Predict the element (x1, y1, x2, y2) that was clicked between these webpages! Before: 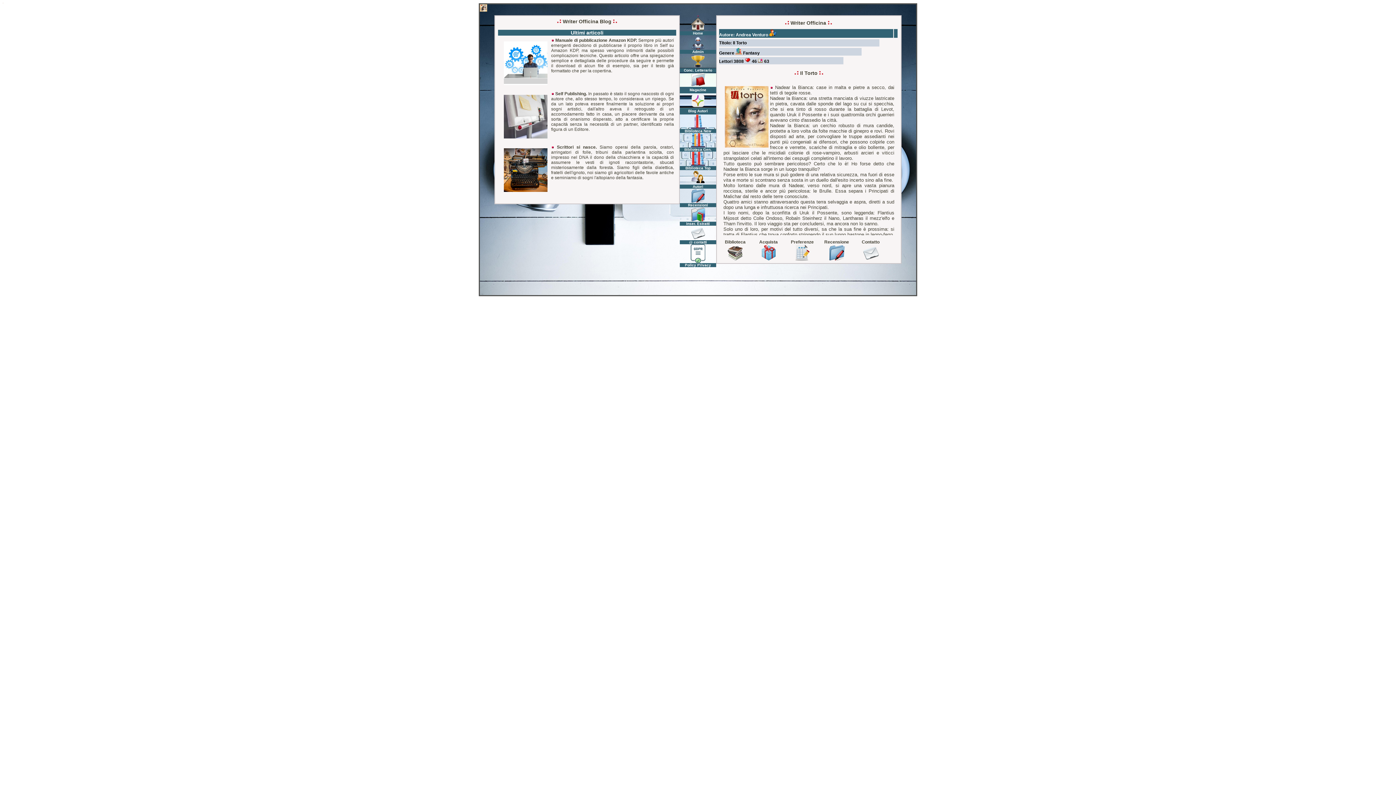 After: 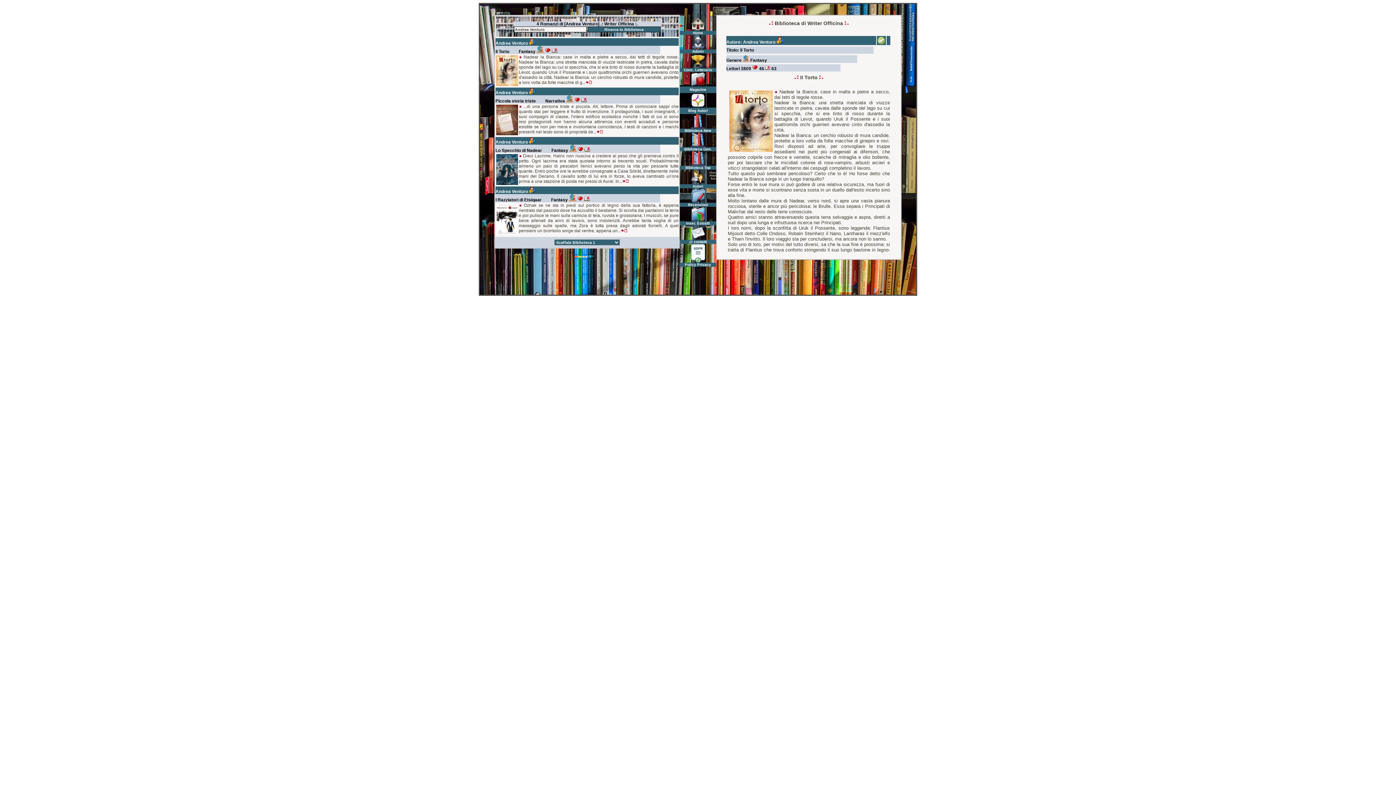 Action: bbox: (769, 32, 776, 37)